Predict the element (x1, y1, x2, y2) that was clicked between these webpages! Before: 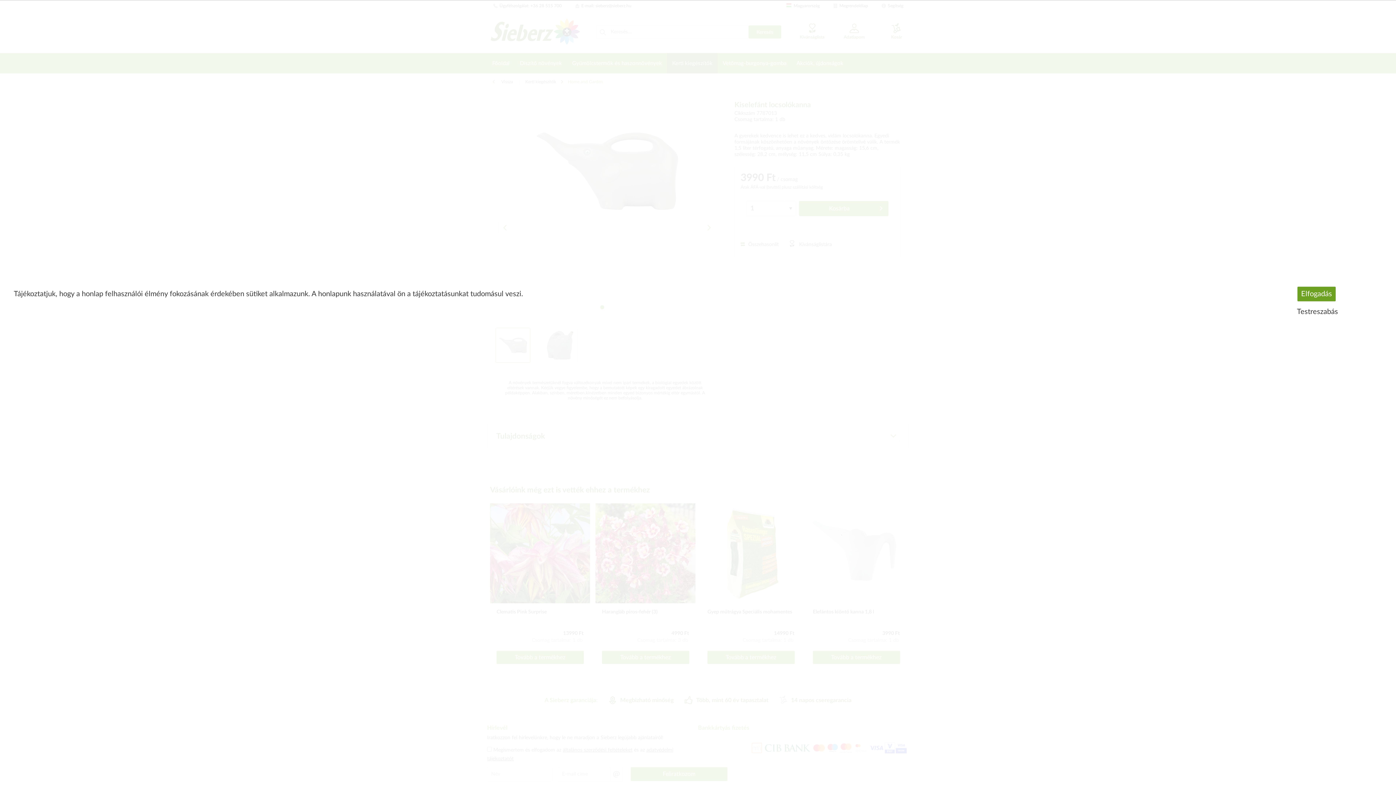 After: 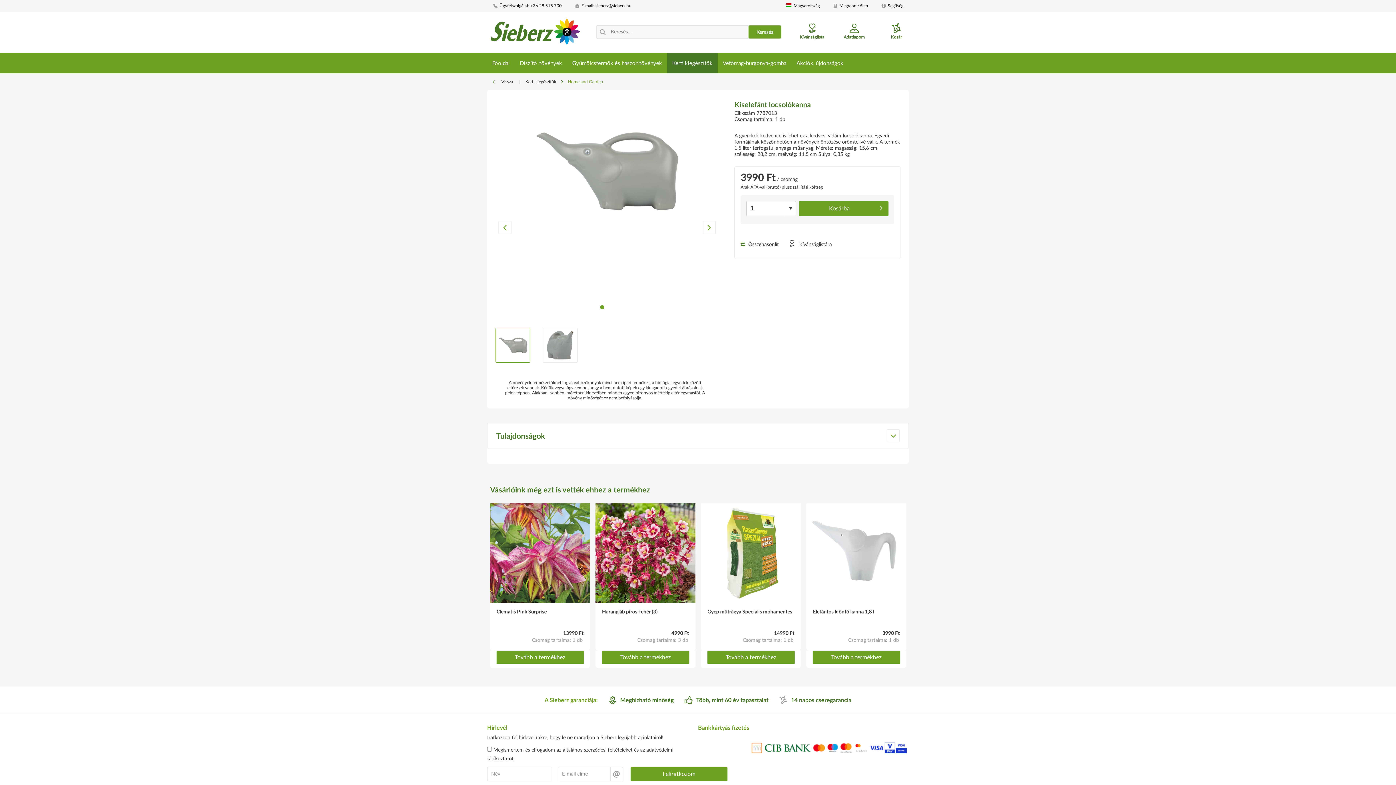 Action: bbox: (1297, 286, 1336, 301) label: Elfogadás